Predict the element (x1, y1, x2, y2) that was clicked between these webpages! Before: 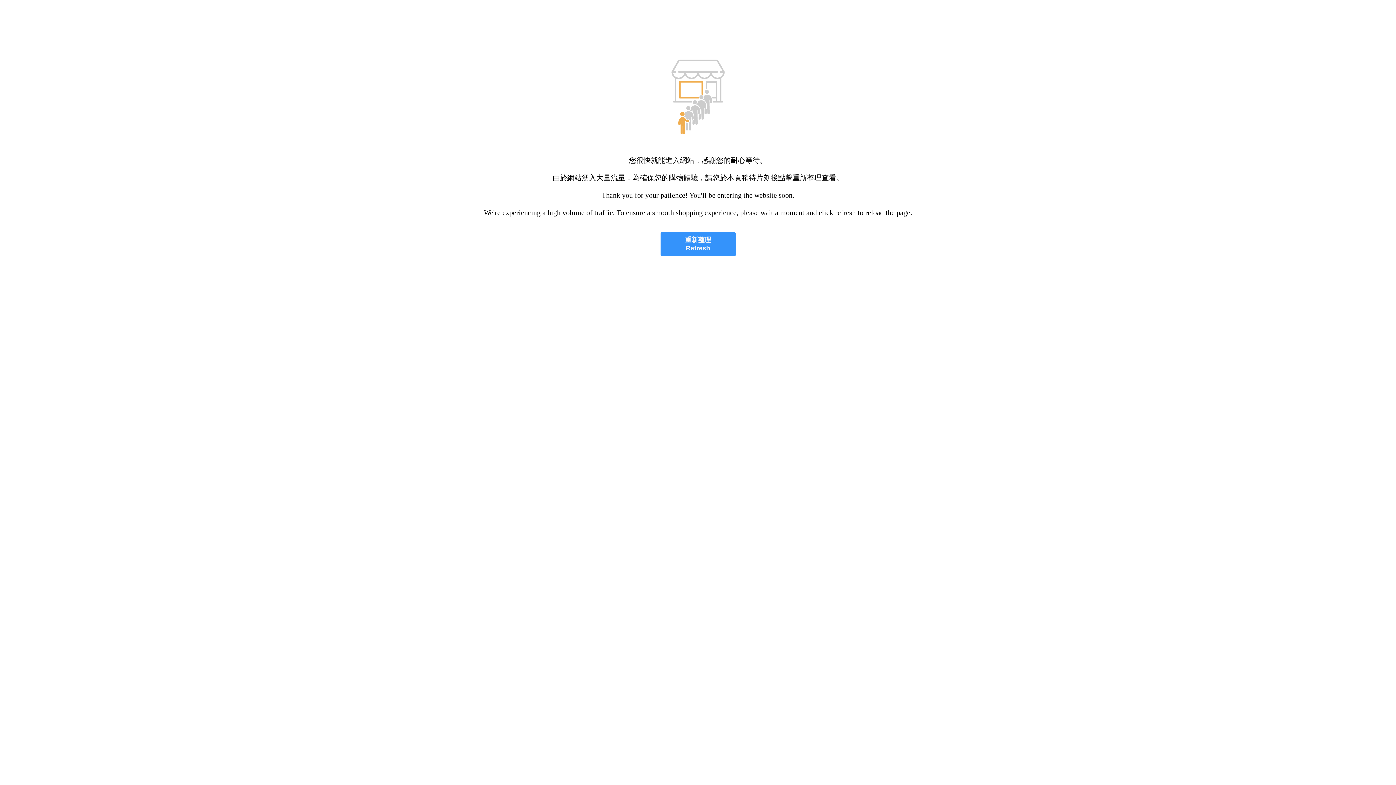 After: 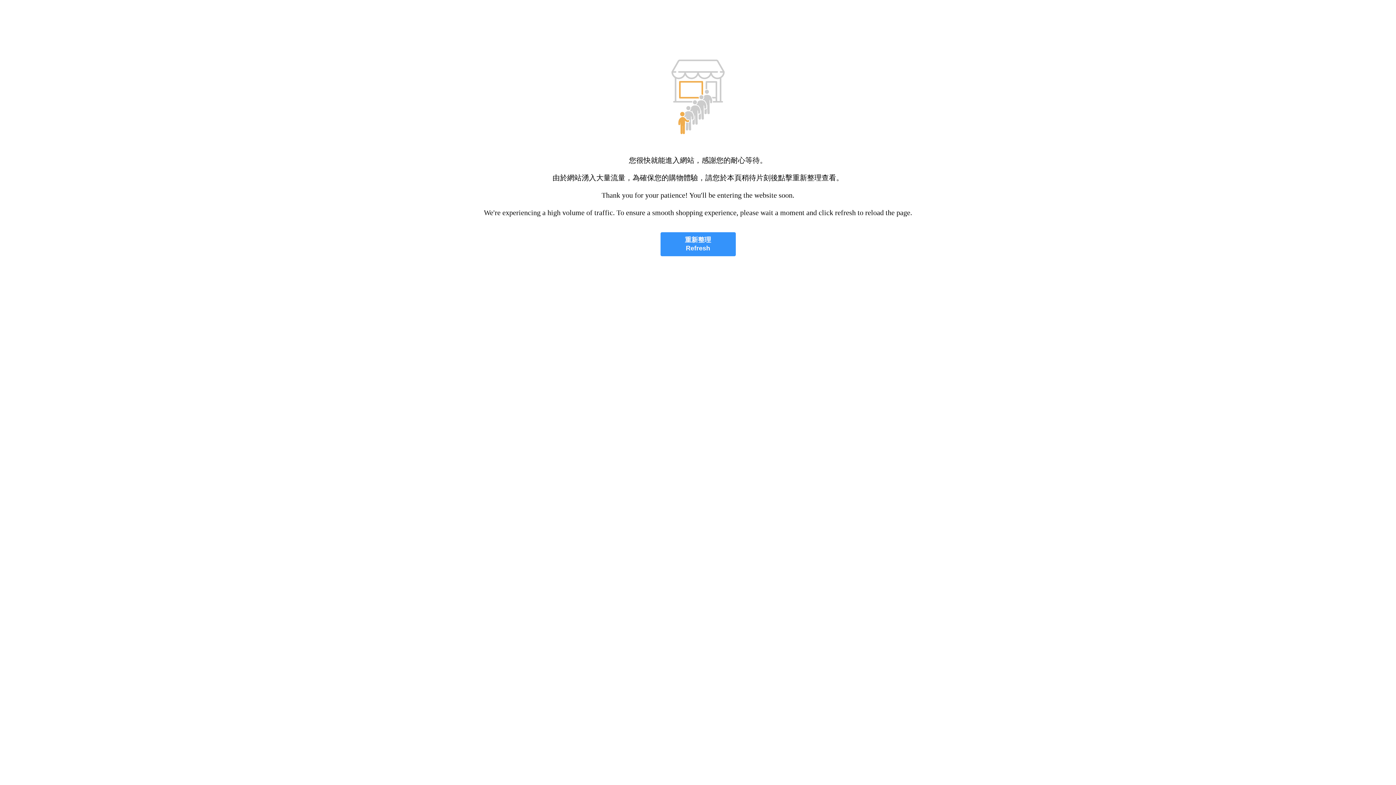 Action: bbox: (660, 232, 735, 256) label: 重新整理
Refresh